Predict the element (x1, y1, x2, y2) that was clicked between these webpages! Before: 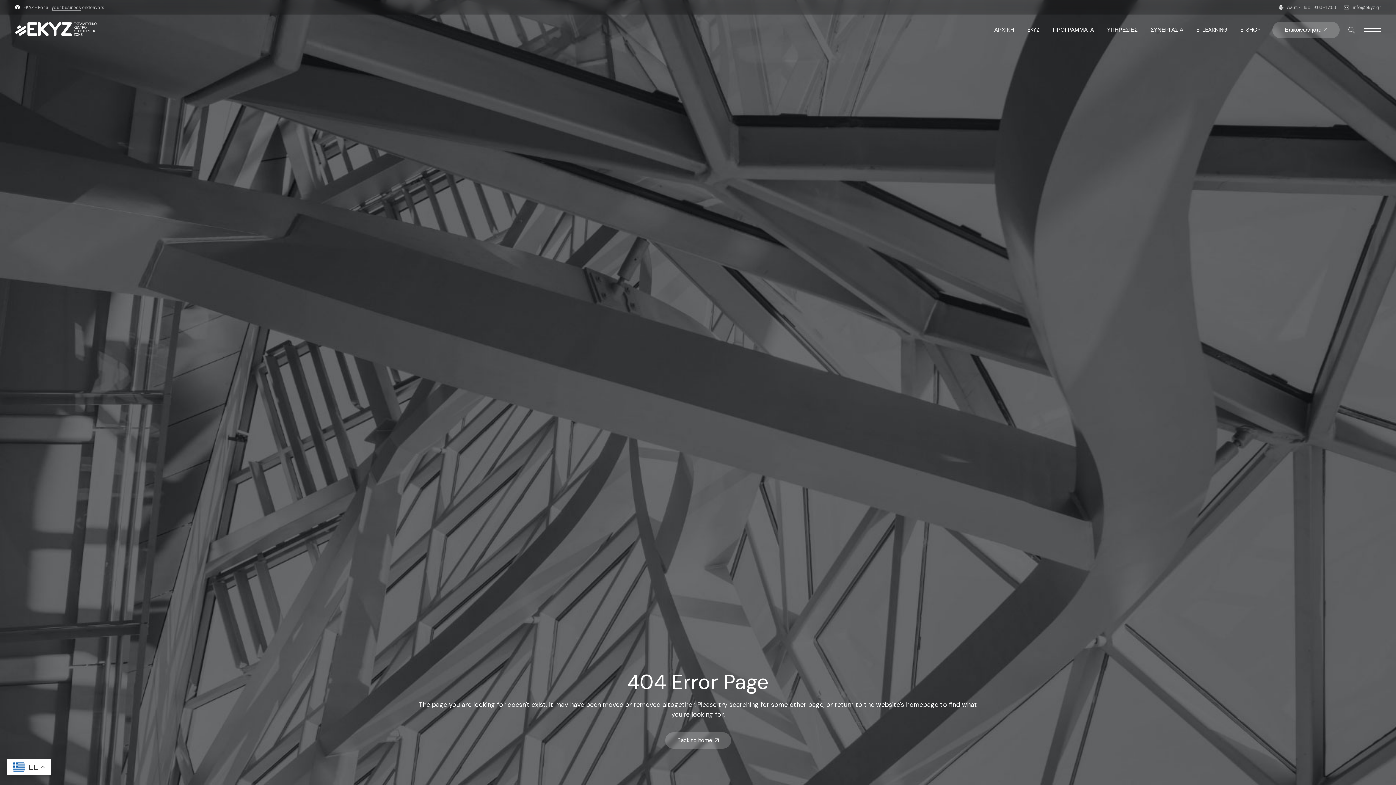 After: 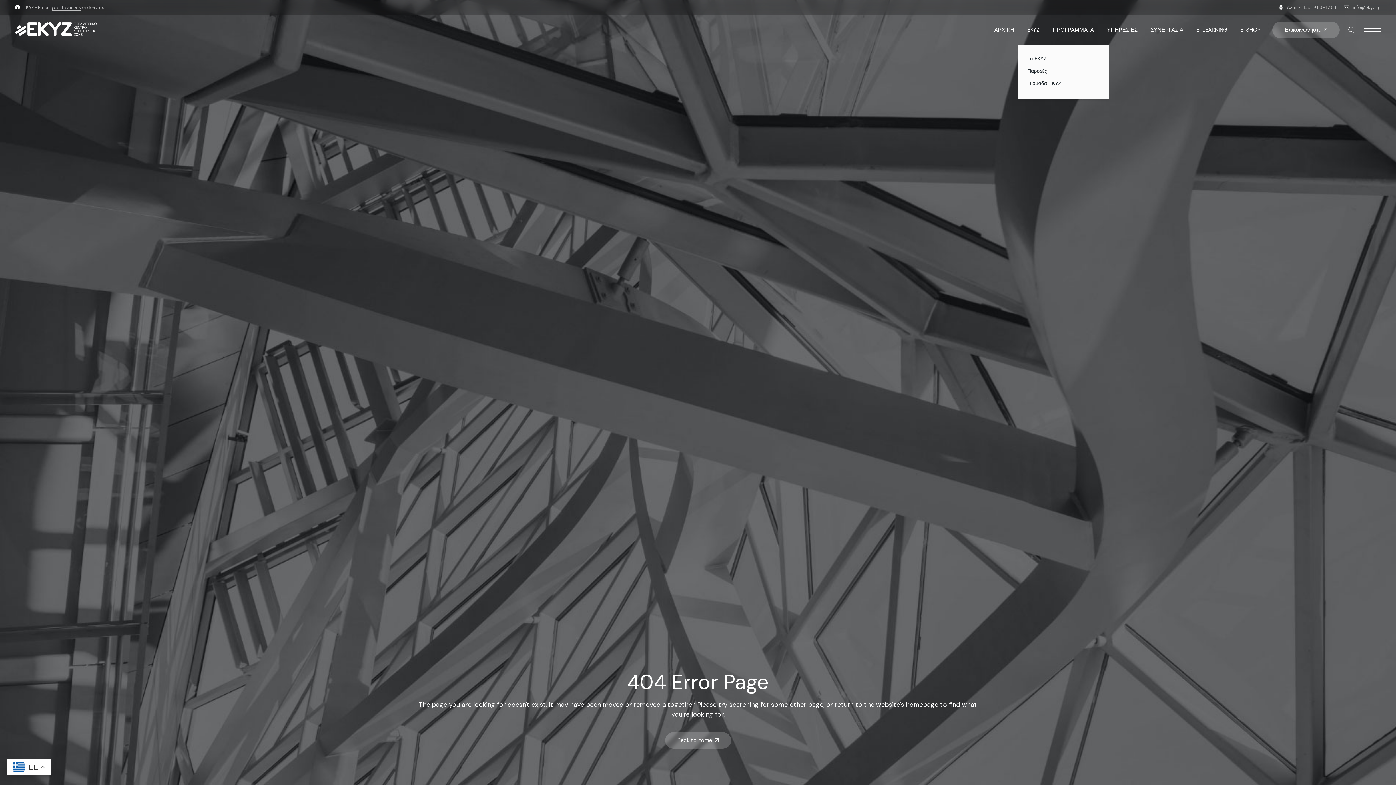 Action: bbox: (1027, 14, 1040, 45) label: EKYZ